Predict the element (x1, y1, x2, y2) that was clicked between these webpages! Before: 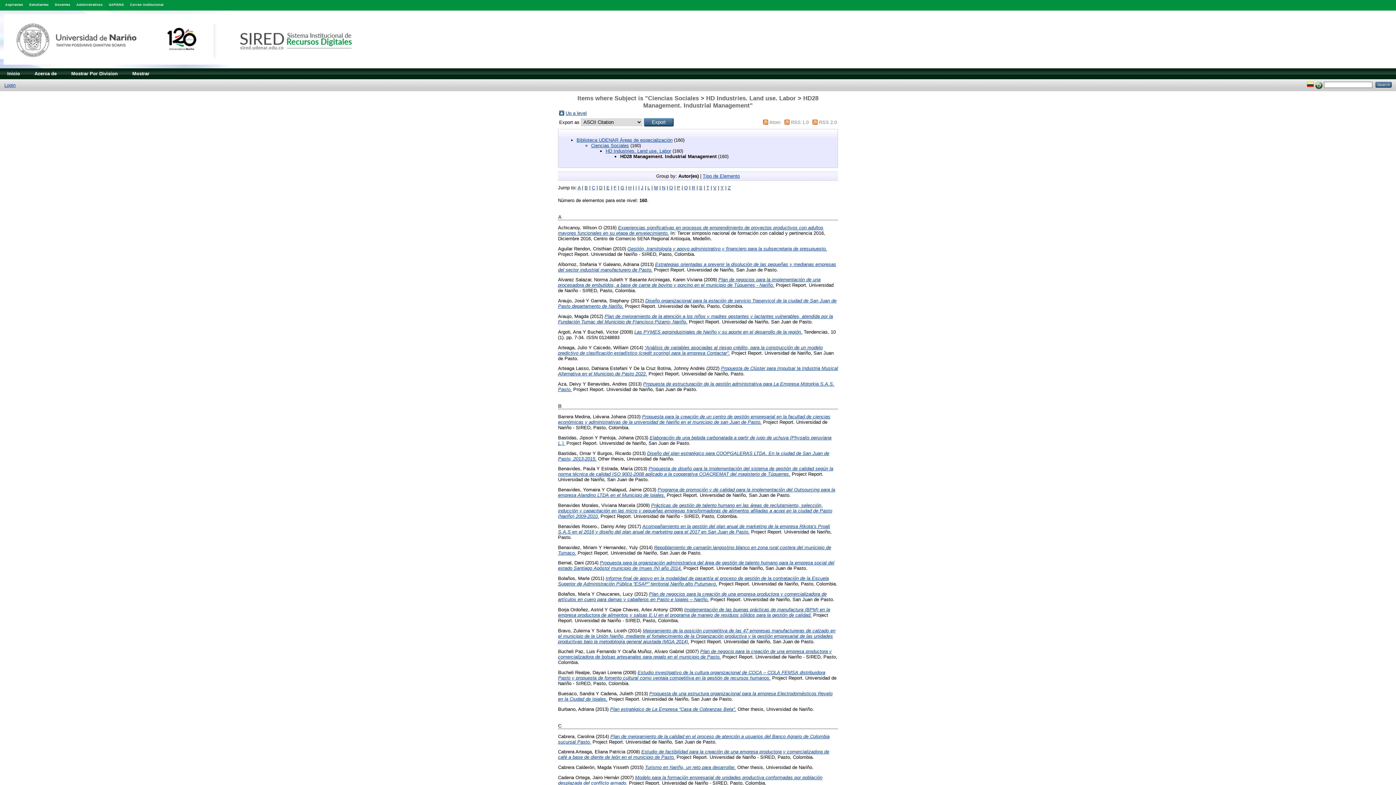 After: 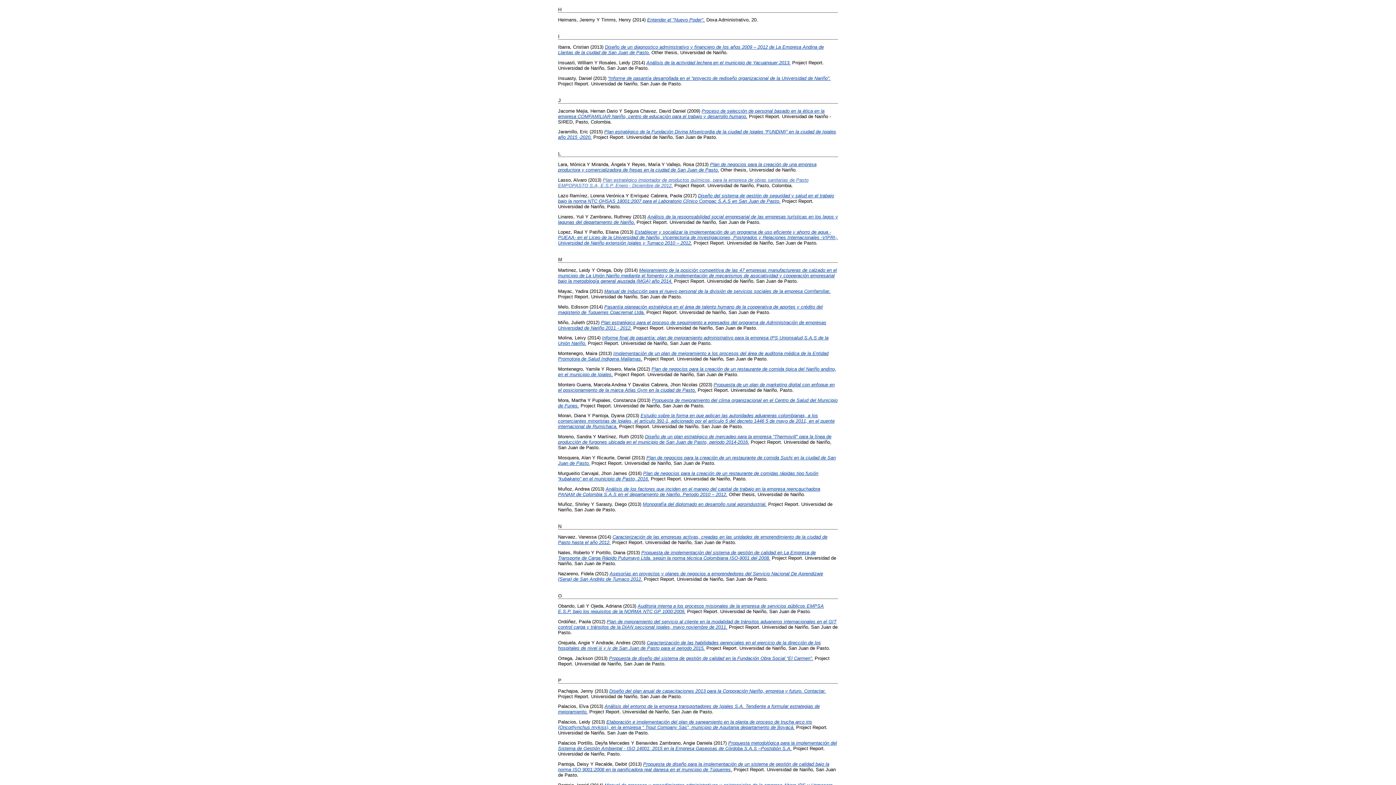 Action: bbox: (628, 185, 631, 190) label: H